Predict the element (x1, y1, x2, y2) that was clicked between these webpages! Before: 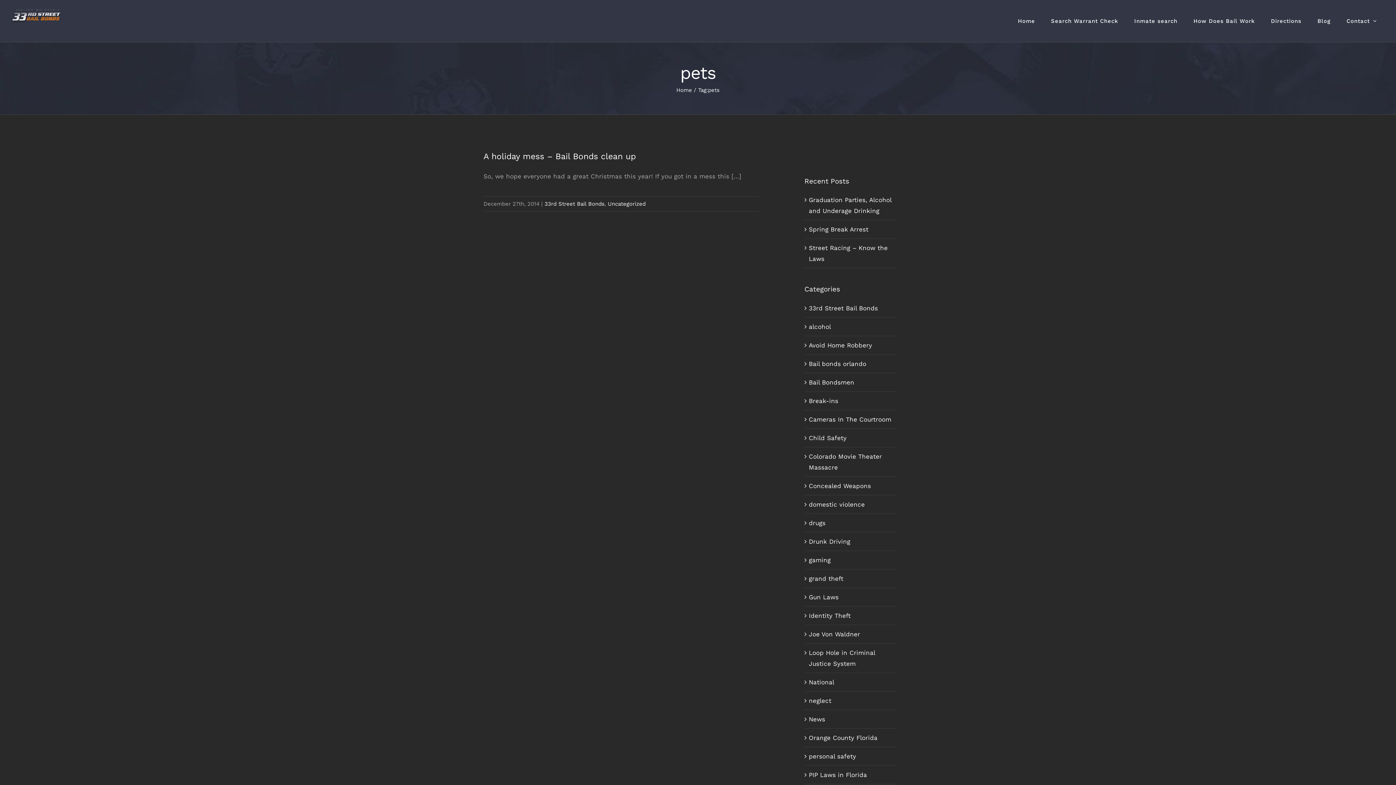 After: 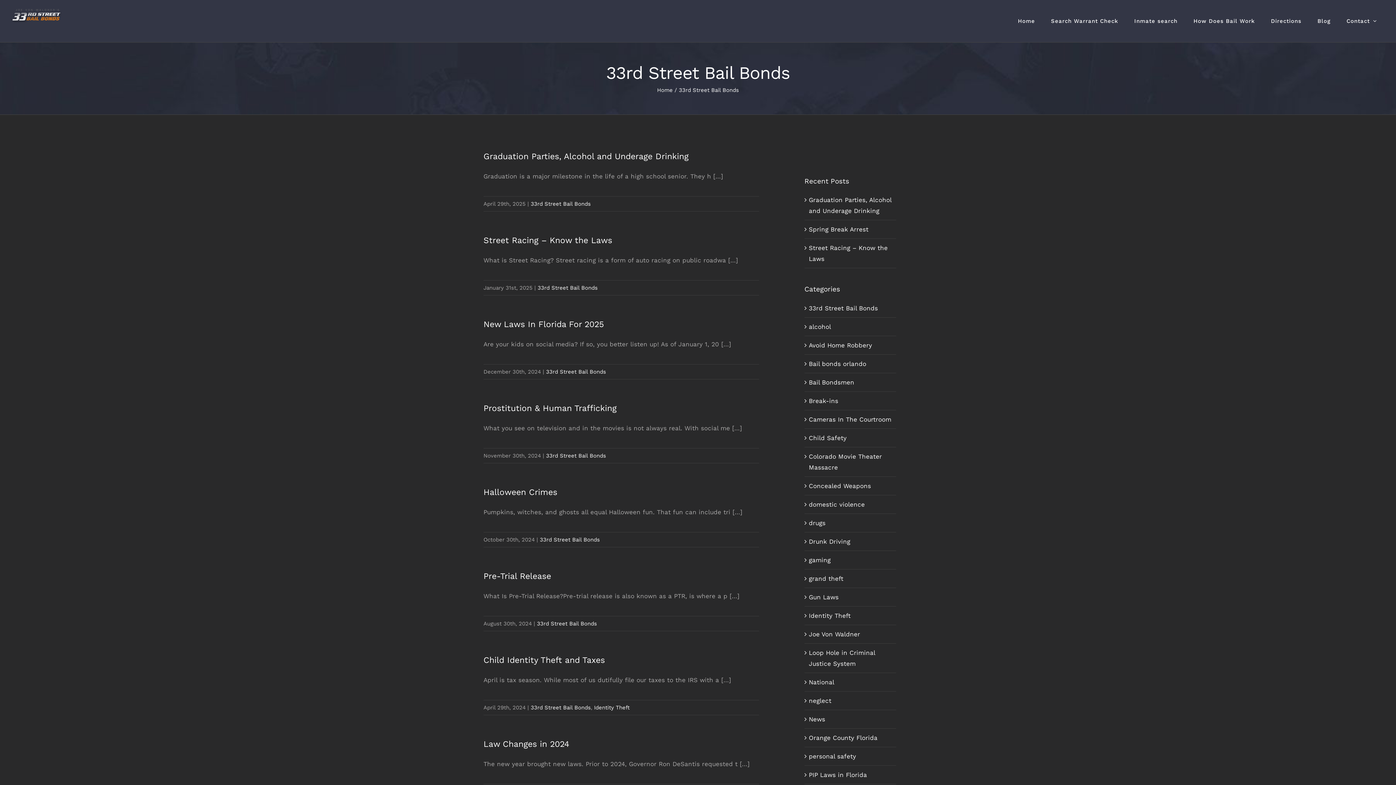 Action: bbox: (544, 200, 604, 207) label: 33rd Street Bail Bonds